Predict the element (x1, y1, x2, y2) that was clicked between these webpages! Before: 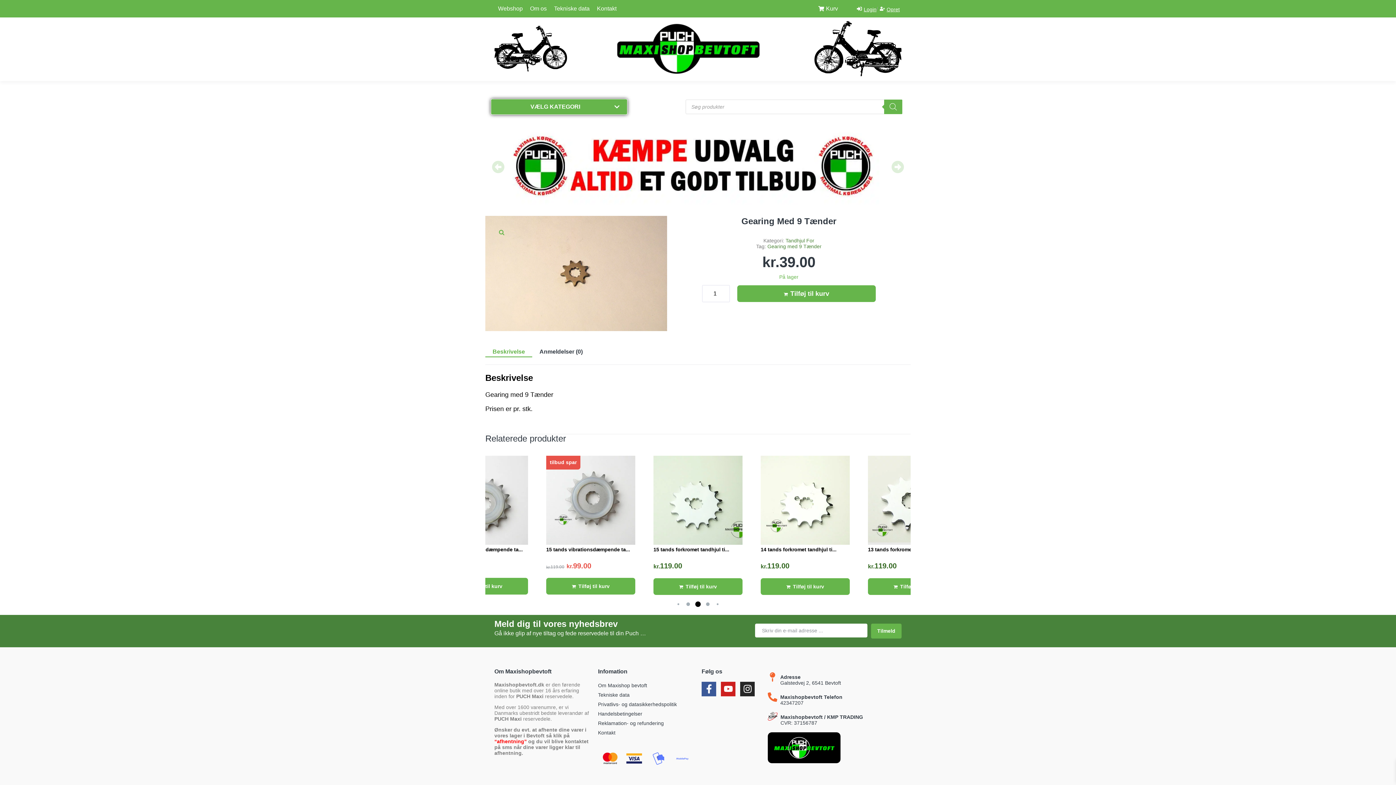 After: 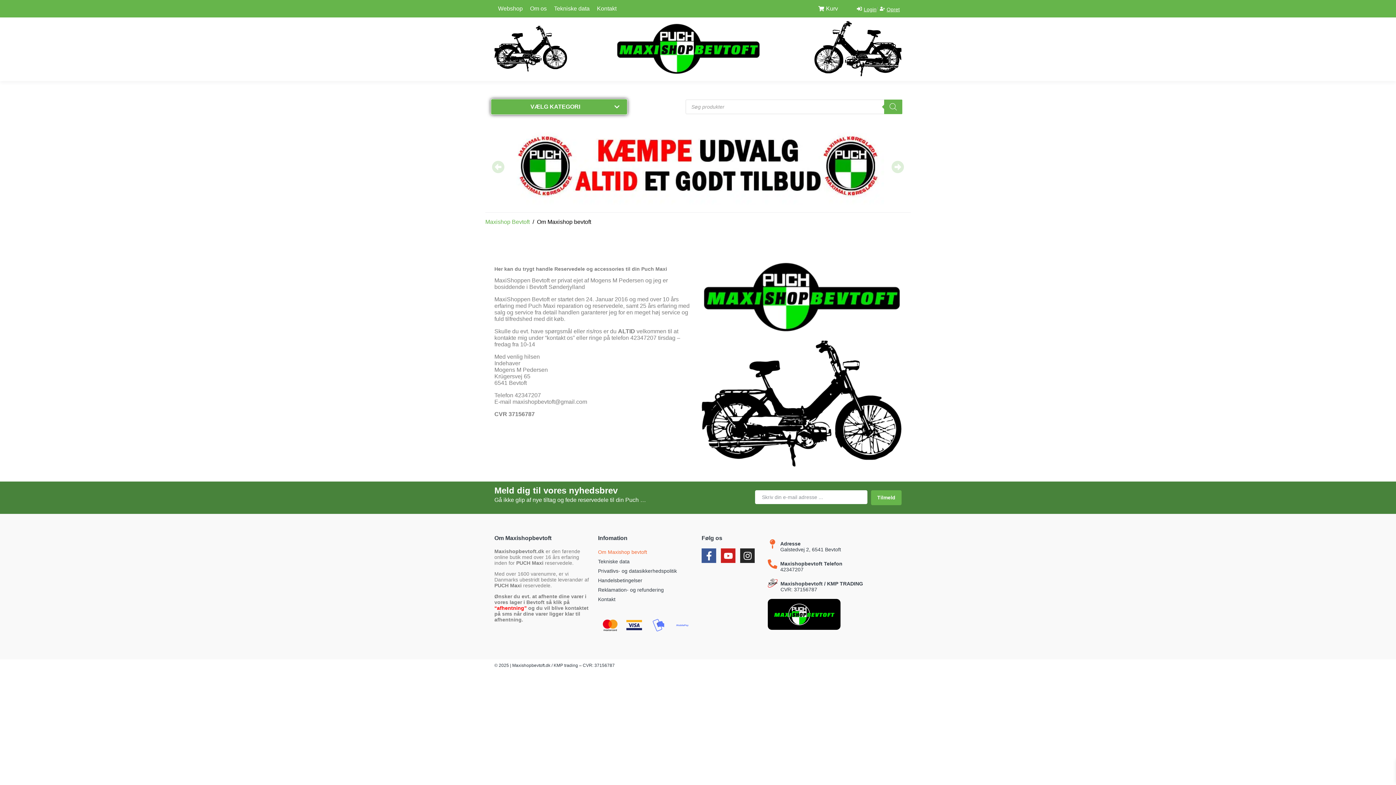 Action: label: Om Maxishop bevtoft bbox: (598, 682, 694, 689)